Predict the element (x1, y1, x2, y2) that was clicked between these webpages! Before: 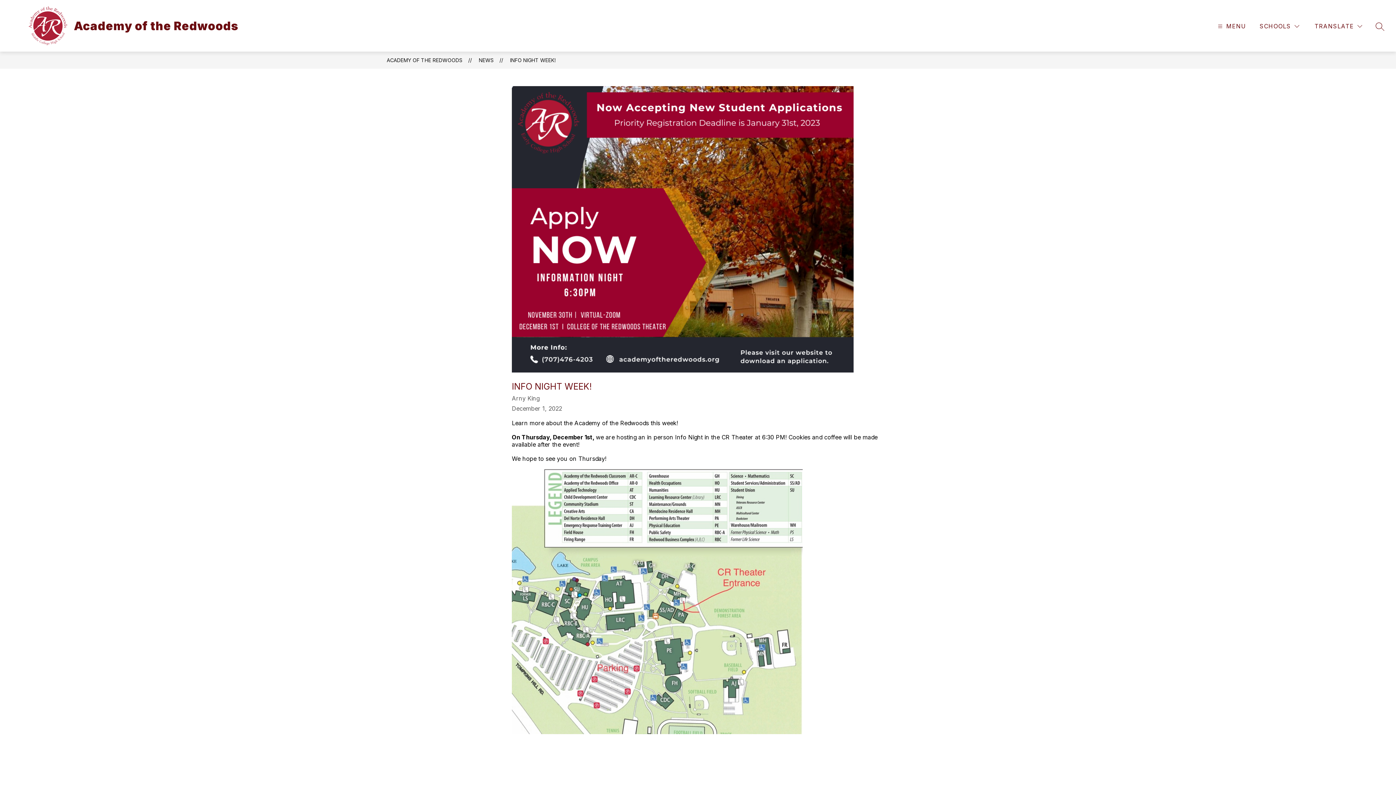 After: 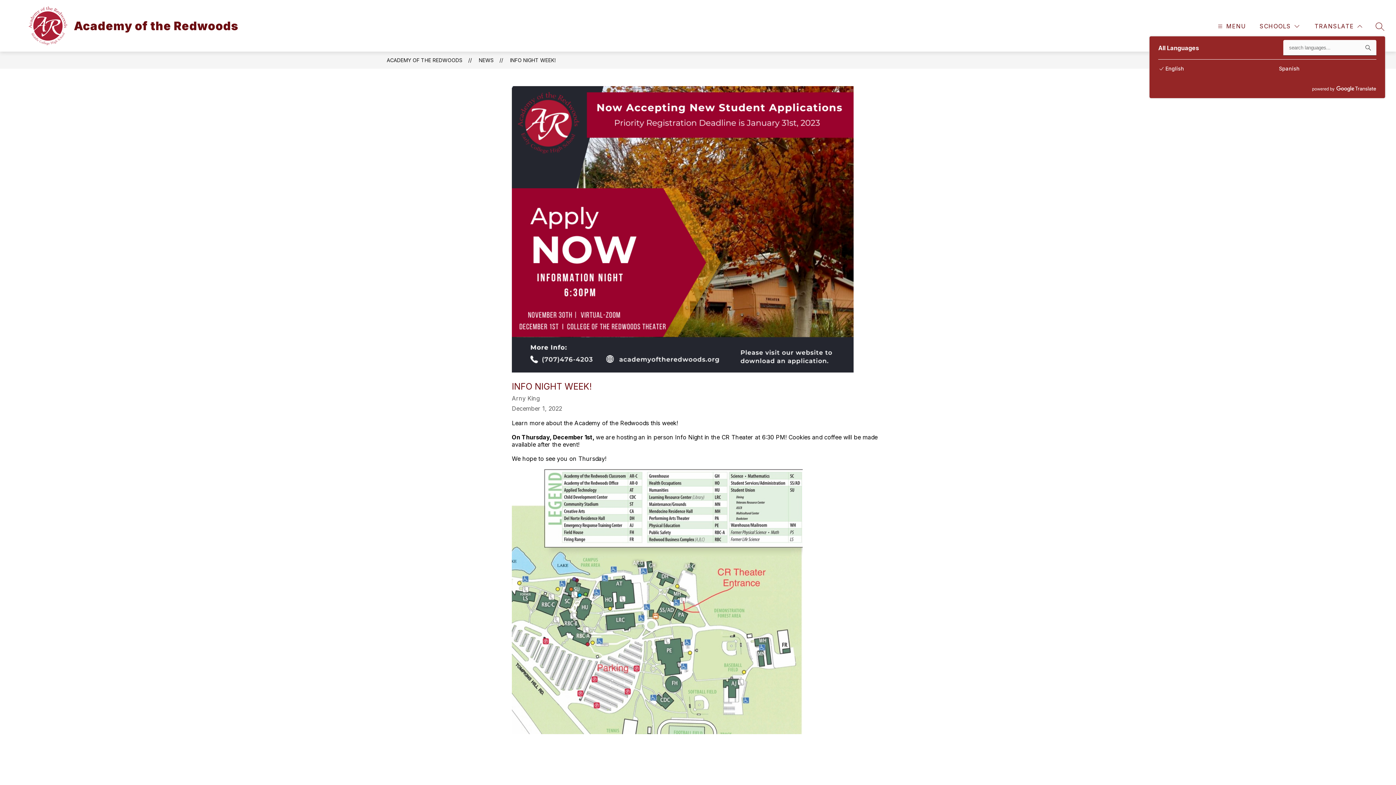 Action: bbox: (1313, 21, 1364, 30) label: Translate Site